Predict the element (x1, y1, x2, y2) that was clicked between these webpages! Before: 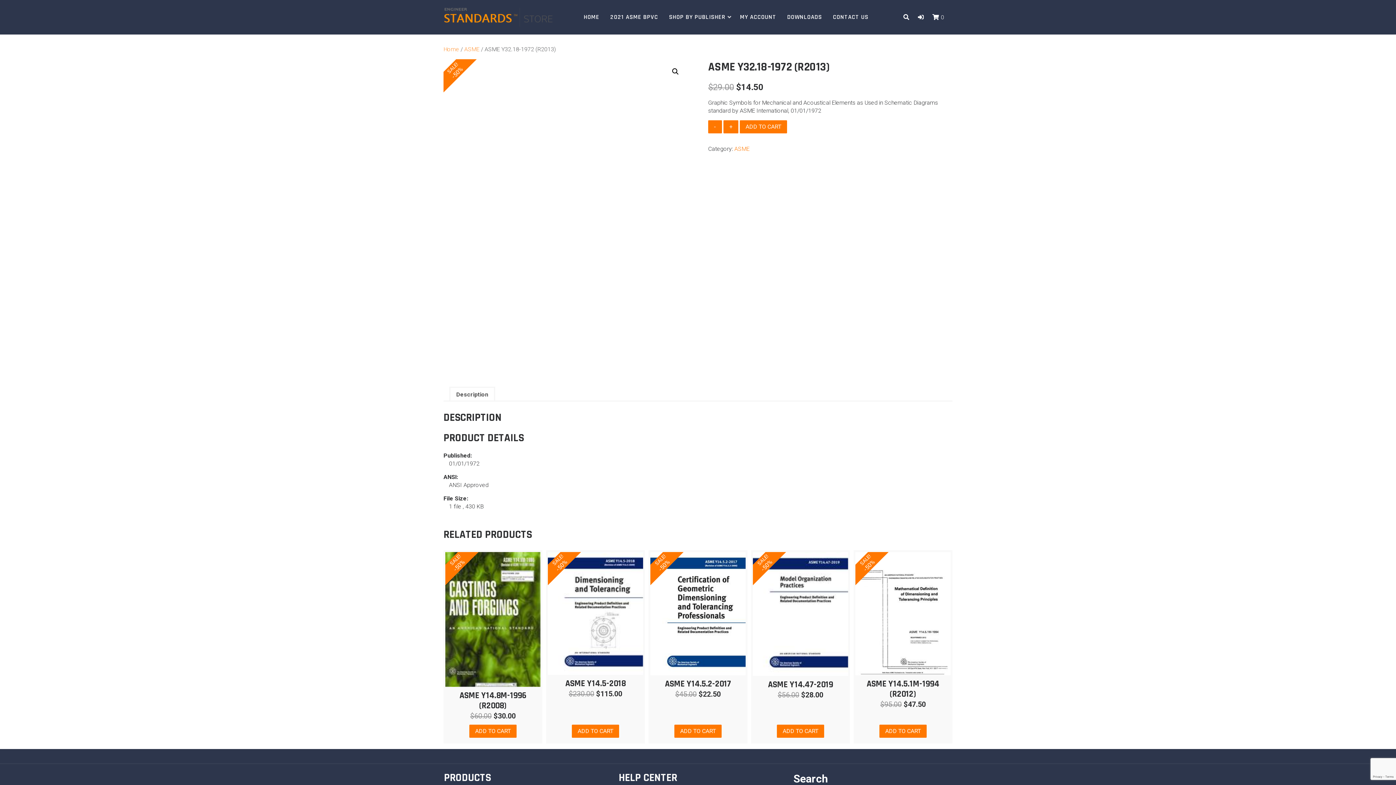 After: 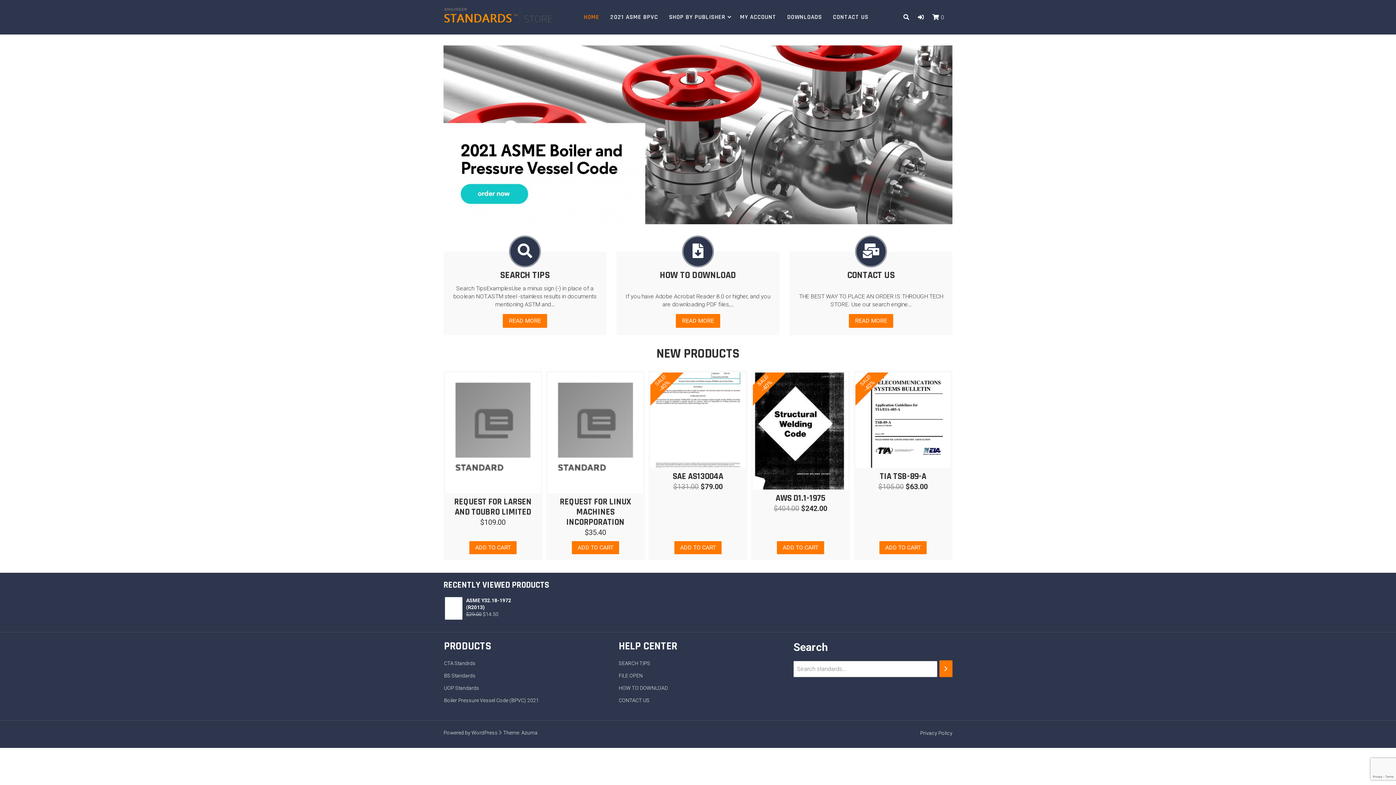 Action: label: Home bbox: (443, 45, 459, 52)